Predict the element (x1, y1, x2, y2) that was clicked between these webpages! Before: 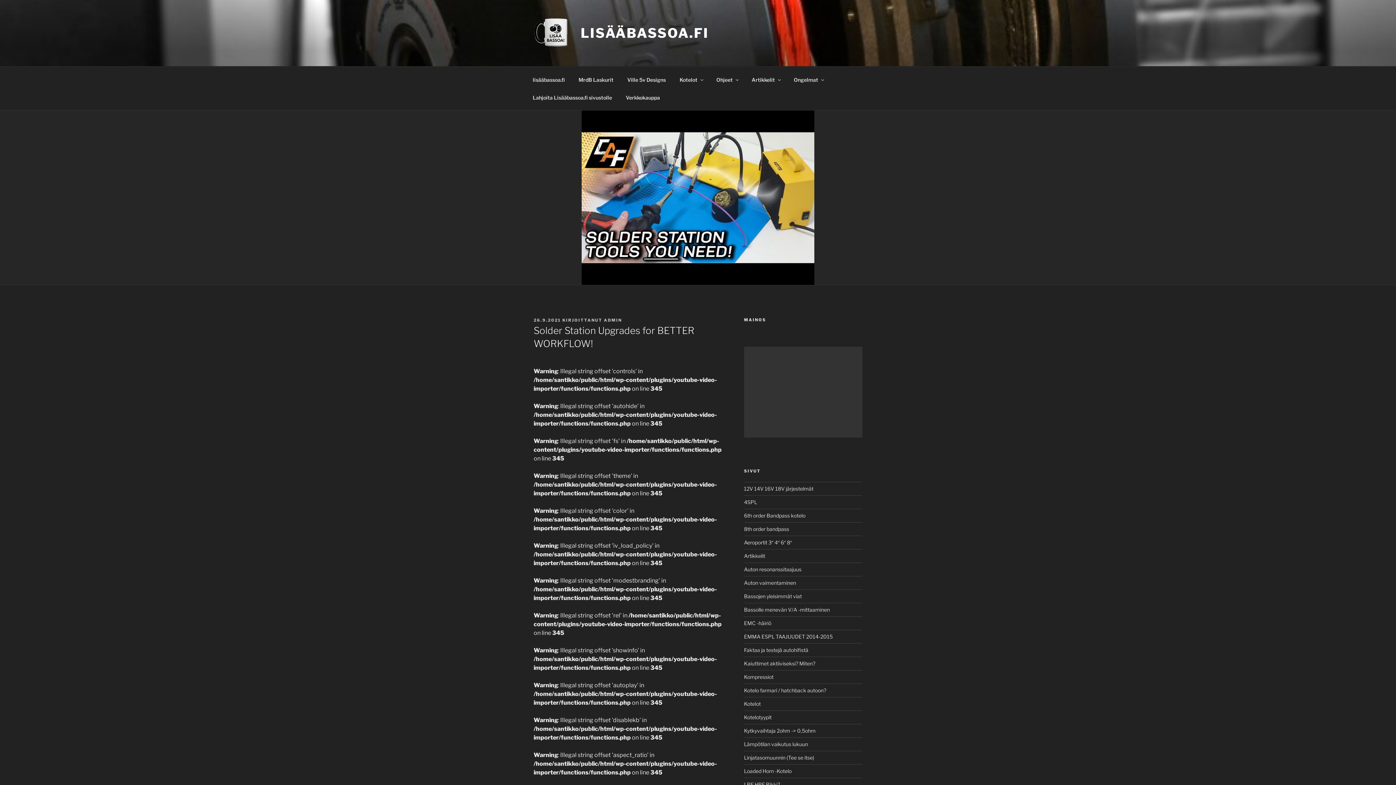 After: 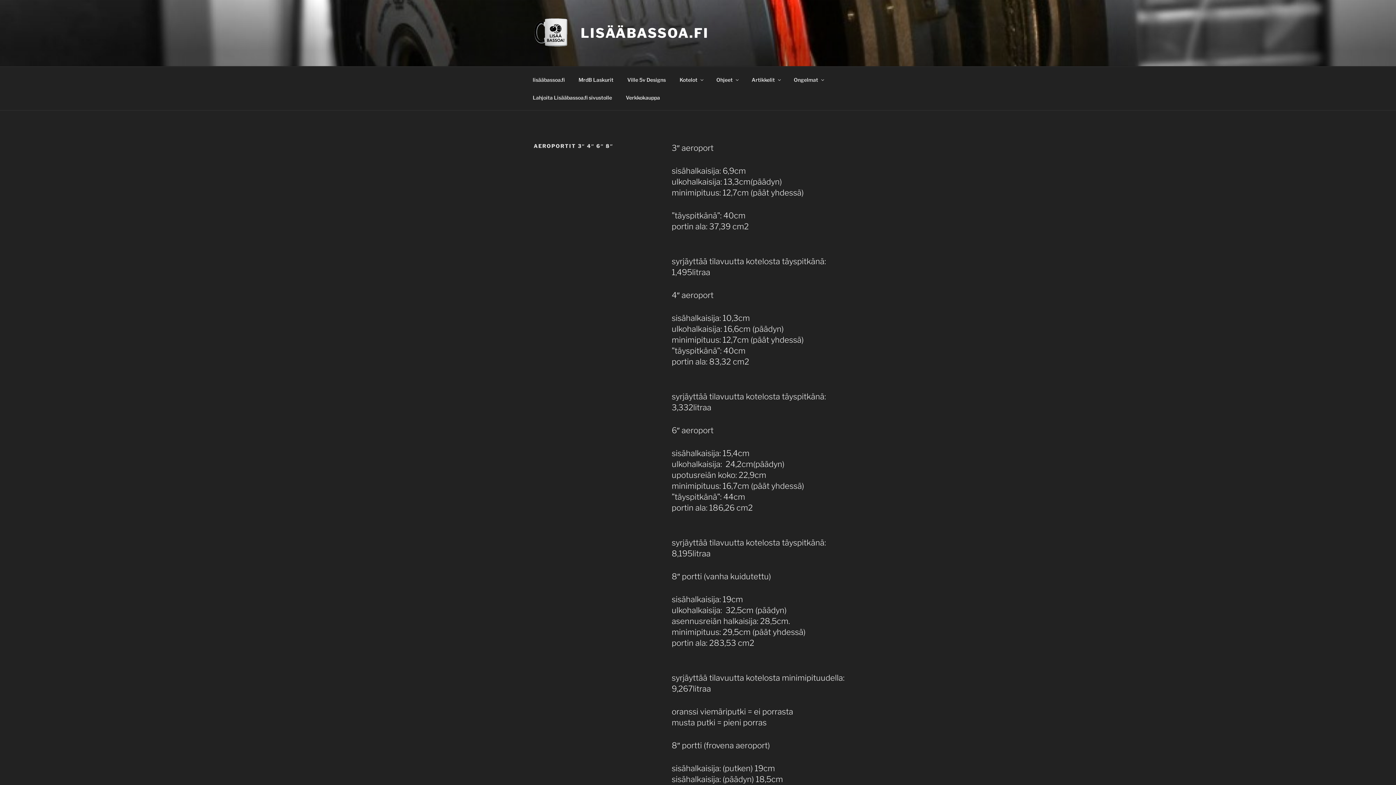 Action: label: Aeroportit 3″ 4″ 6″ 8″ bbox: (744, 539, 792, 545)